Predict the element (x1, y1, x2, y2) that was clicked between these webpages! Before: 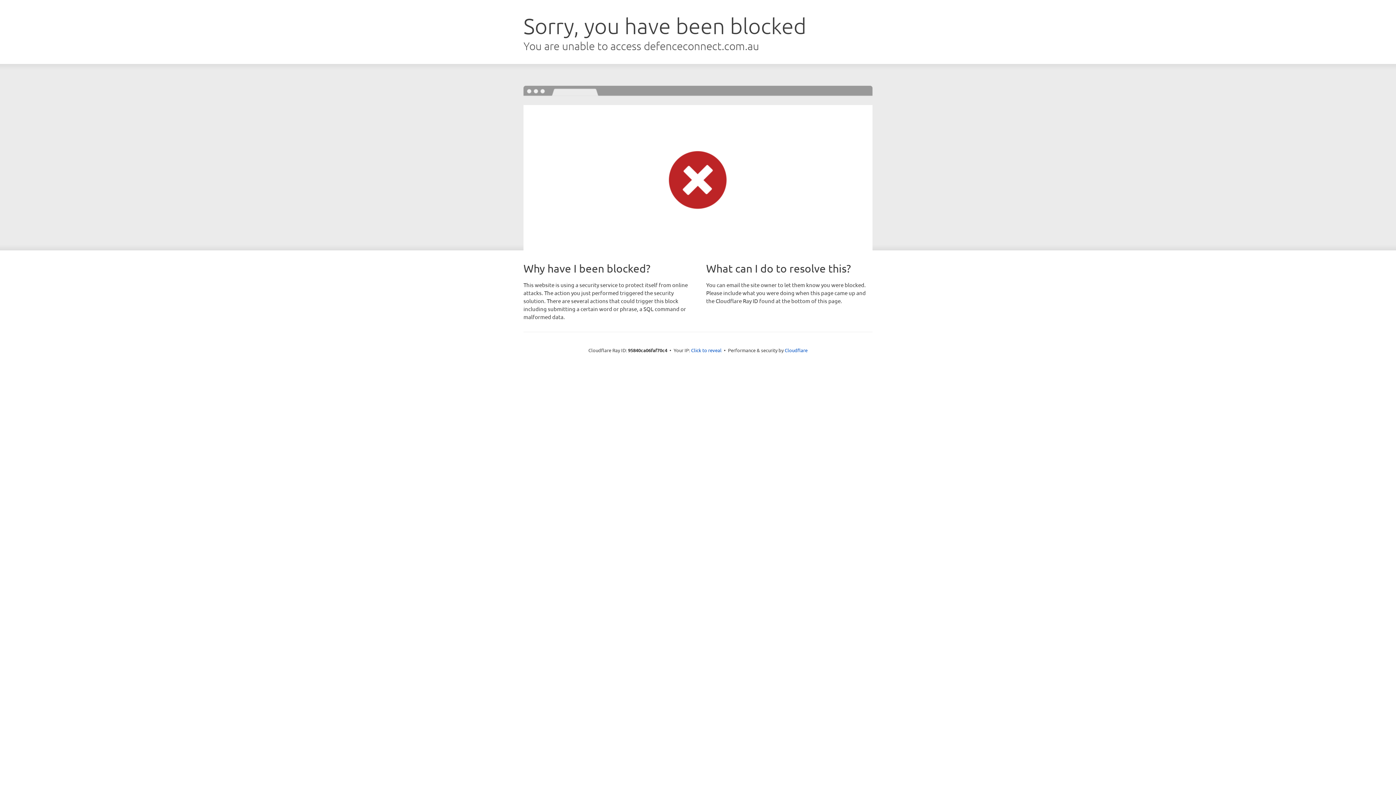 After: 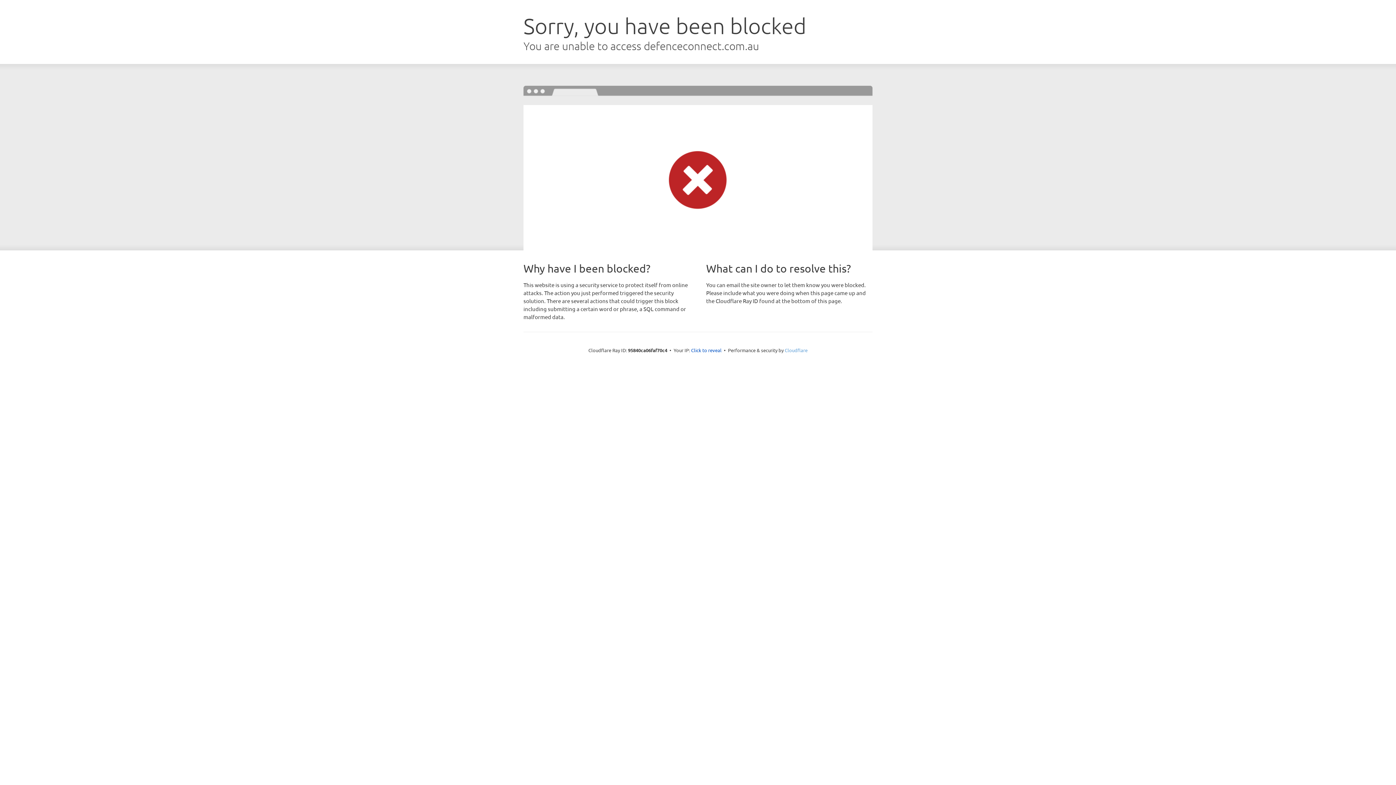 Action: label: Cloudflare bbox: (784, 347, 807, 353)